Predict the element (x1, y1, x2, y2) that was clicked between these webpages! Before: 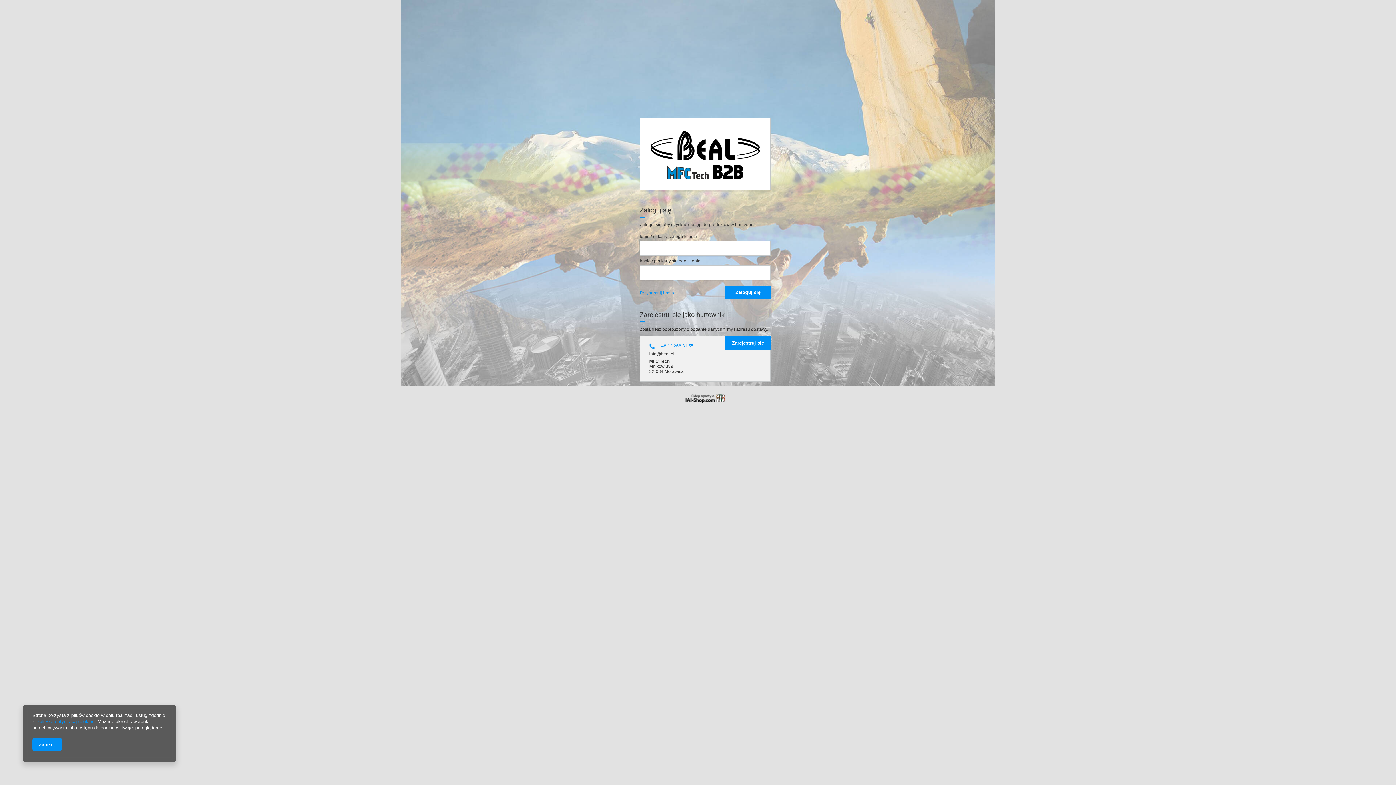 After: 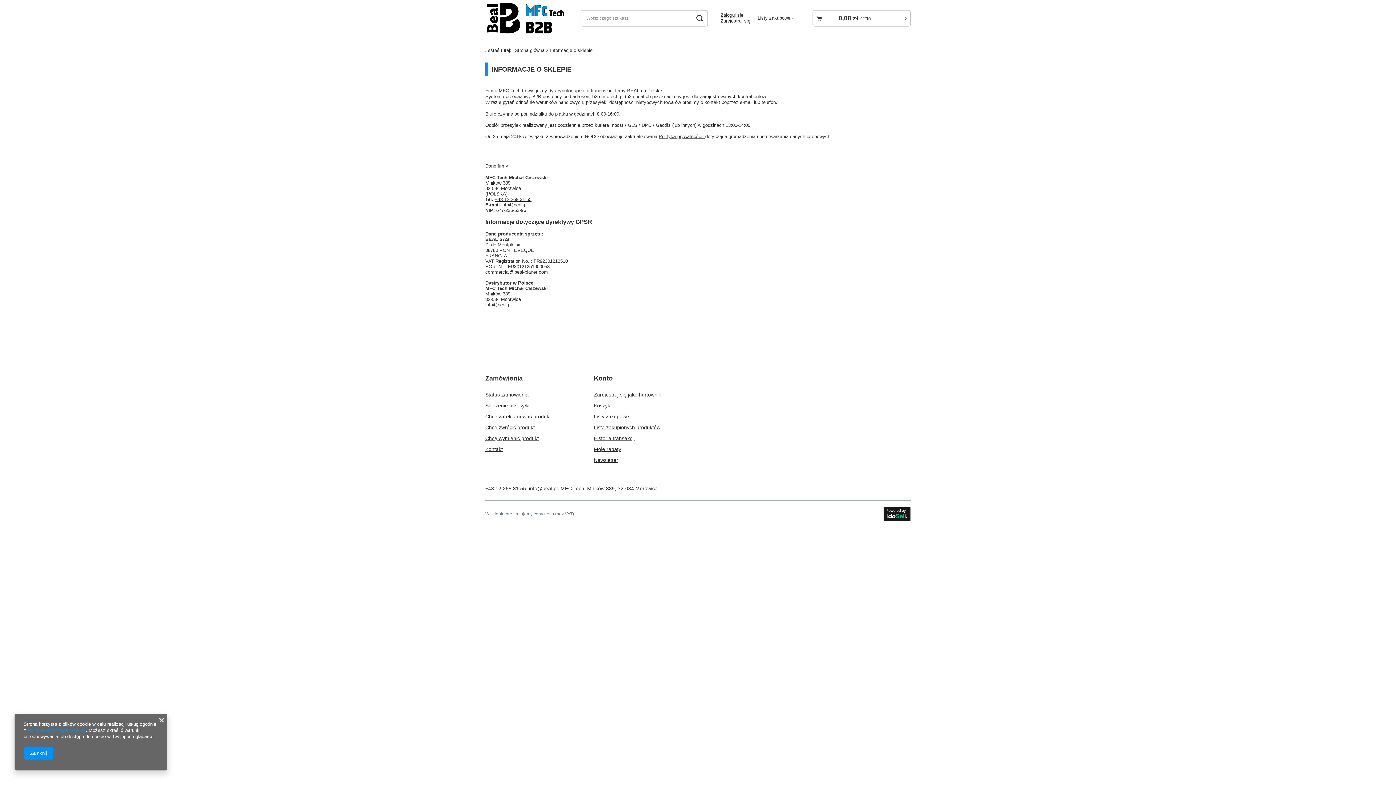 Action: label: Polityką dotyczącą cookies bbox: (36, 719, 94, 724)